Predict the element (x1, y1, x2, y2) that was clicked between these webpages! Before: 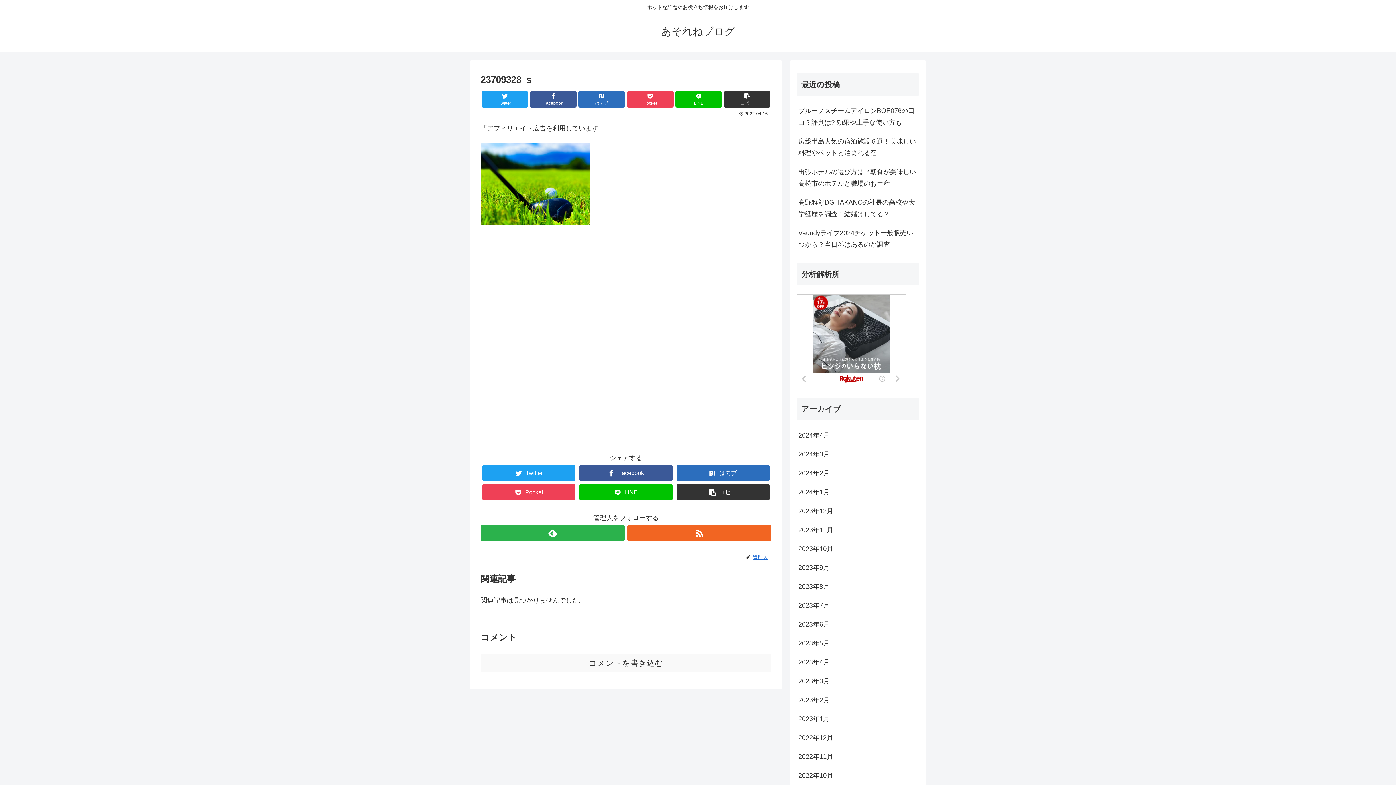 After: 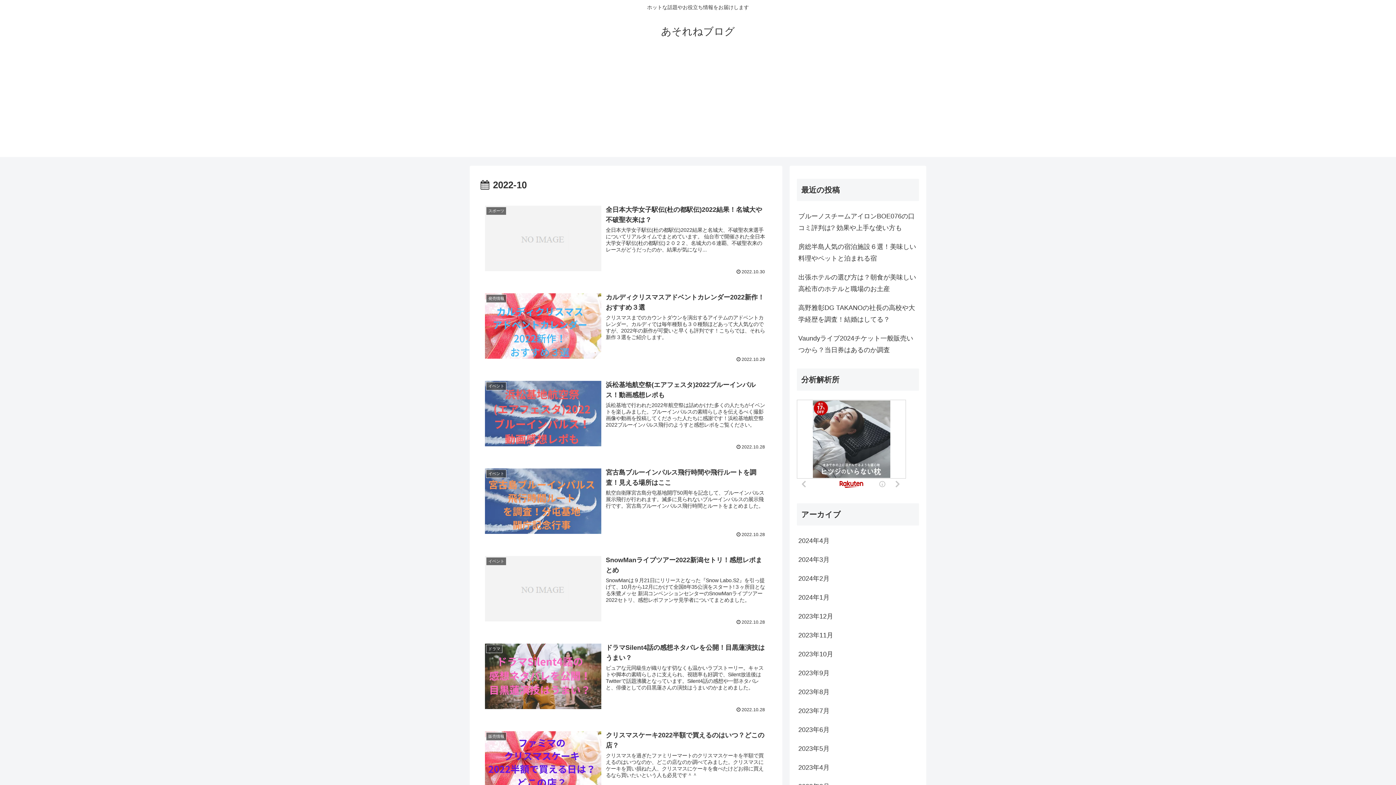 Action: label: 2022年10月 bbox: (797, 766, 919, 785)